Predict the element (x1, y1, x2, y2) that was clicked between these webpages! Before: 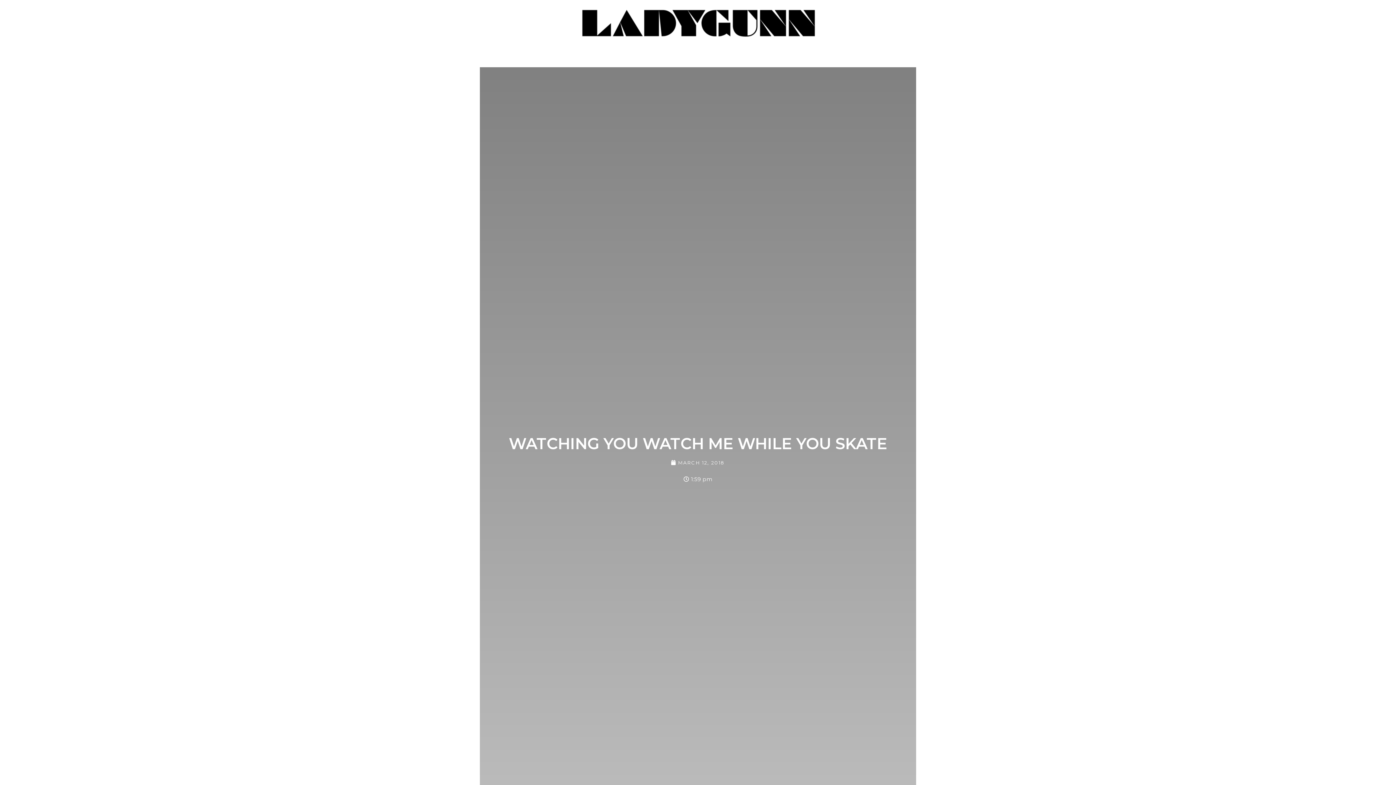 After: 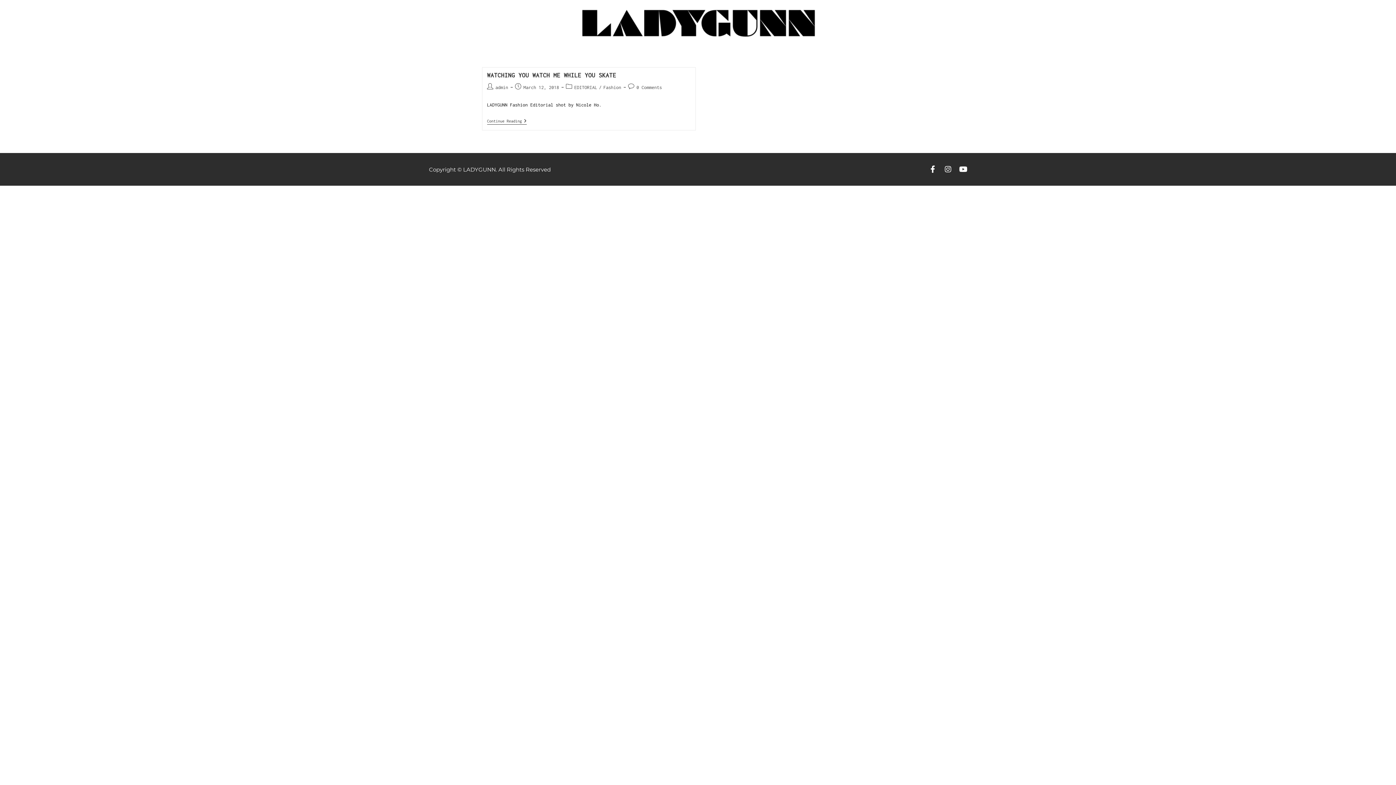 Action: bbox: (671, 458, 724, 467) label: MARCH 12, 2018